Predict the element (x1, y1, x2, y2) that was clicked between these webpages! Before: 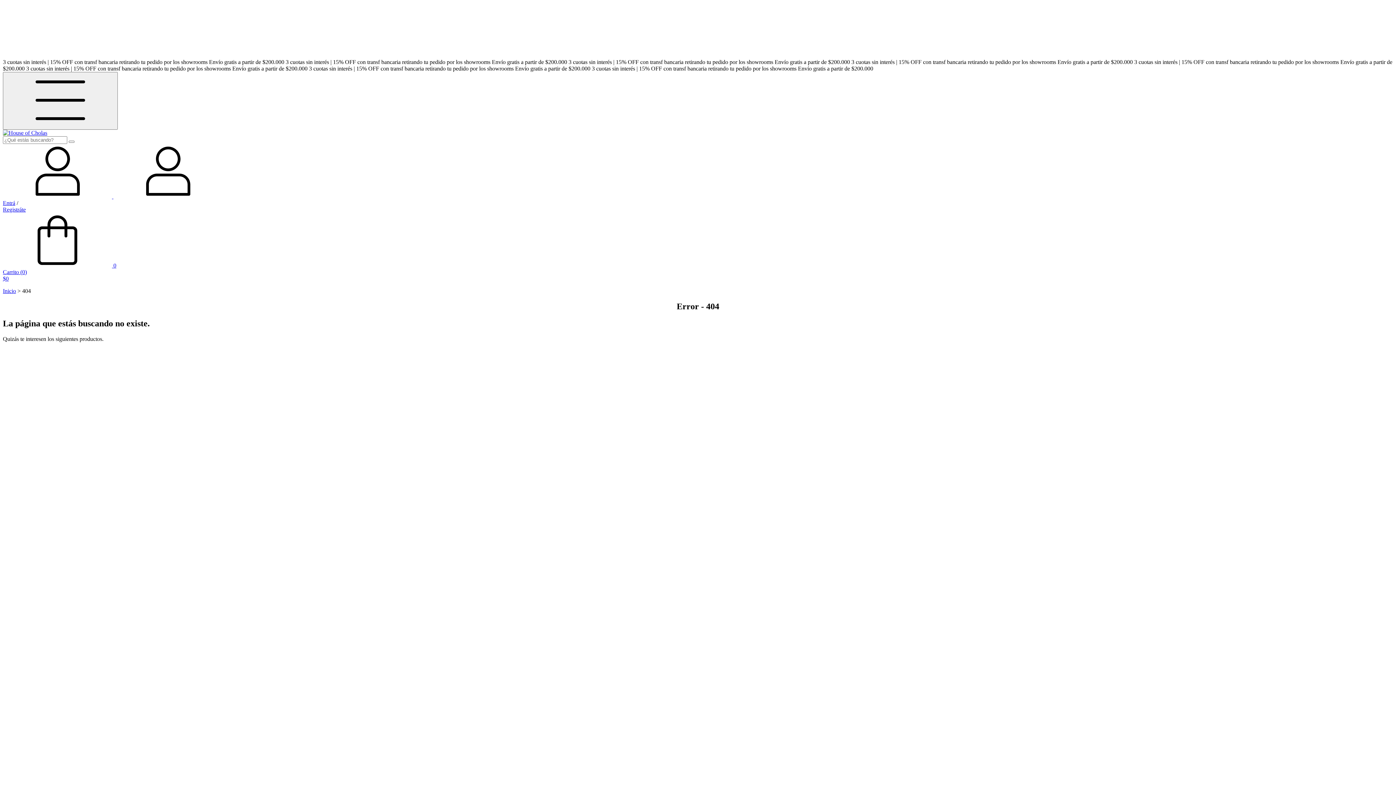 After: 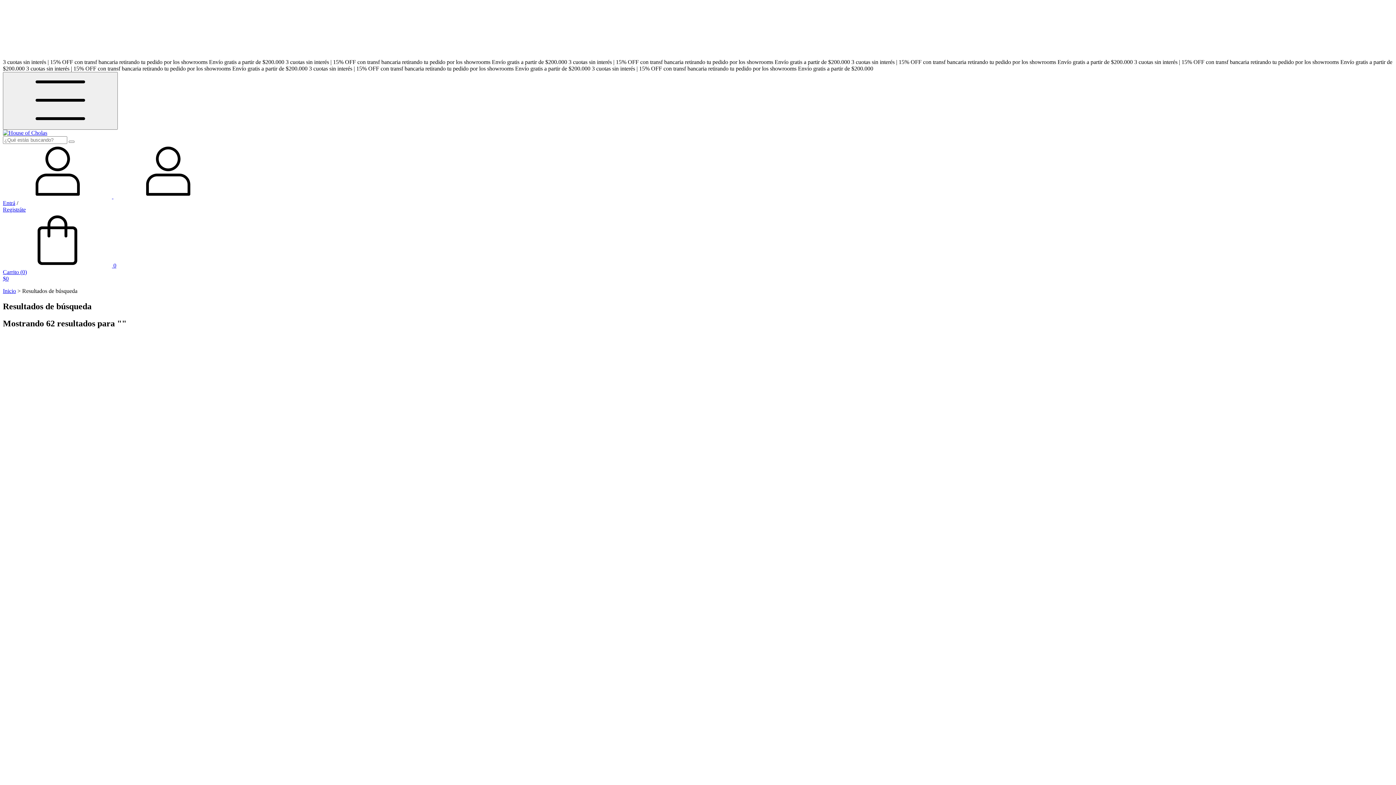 Action: label: Buscar bbox: (68, 140, 74, 142)